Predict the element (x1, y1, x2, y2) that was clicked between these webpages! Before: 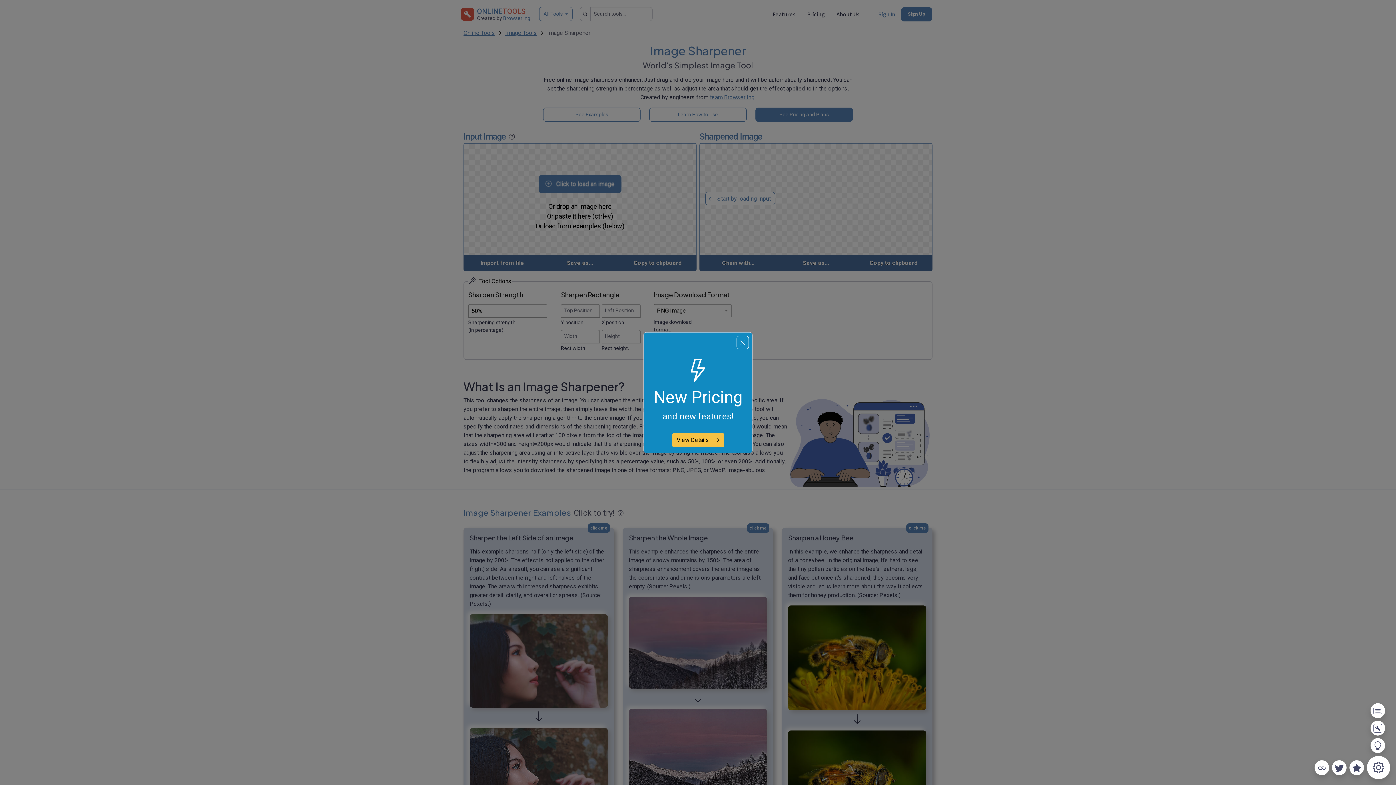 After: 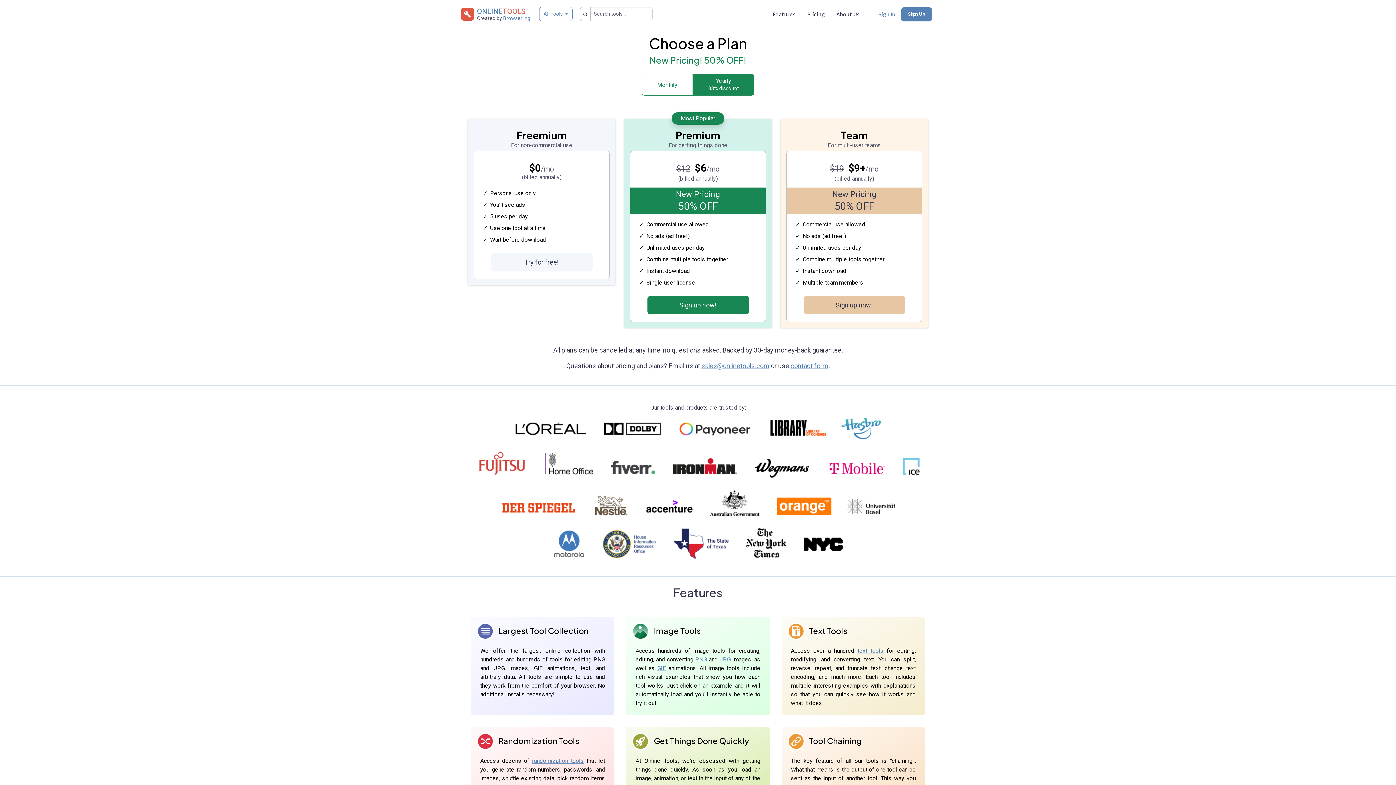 Action: bbox: (672, 433, 724, 447) label: View Details 